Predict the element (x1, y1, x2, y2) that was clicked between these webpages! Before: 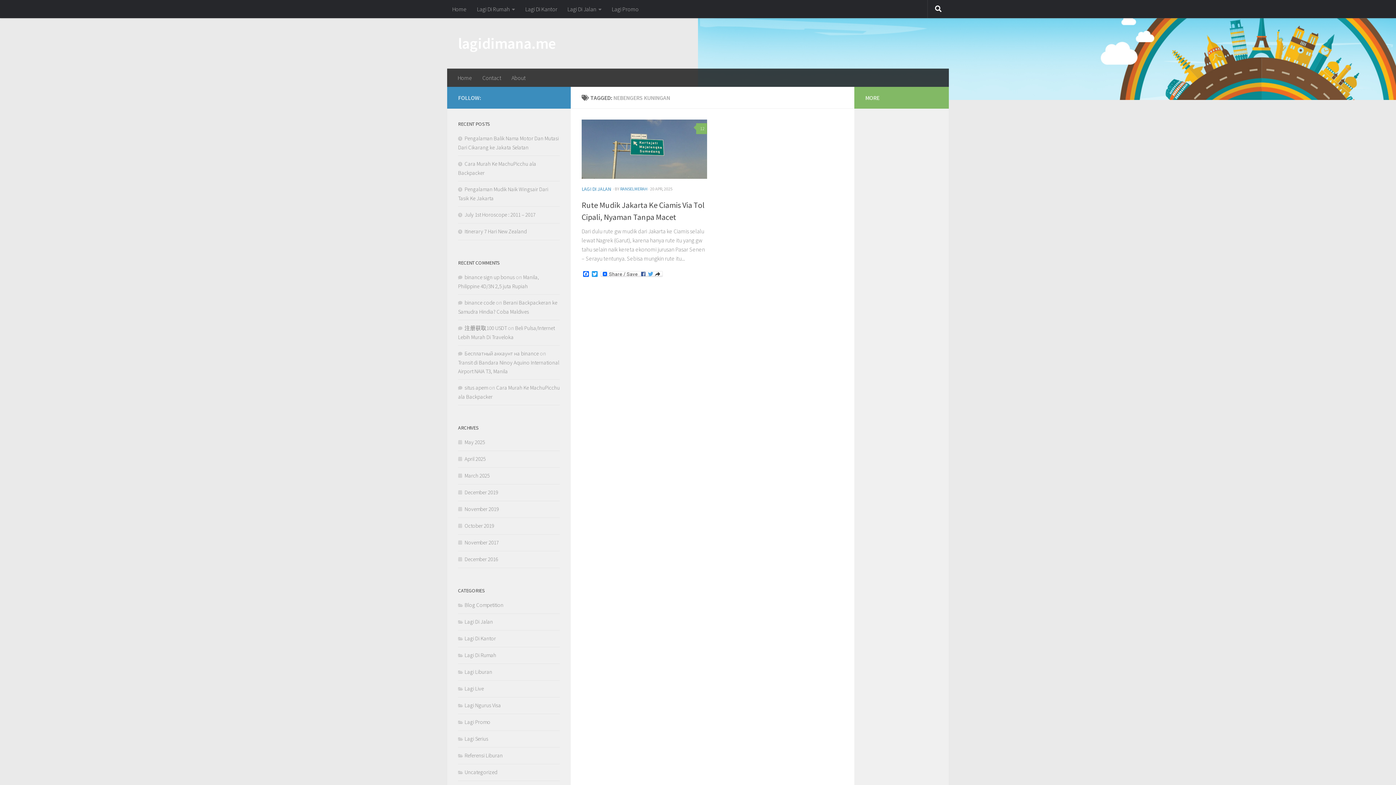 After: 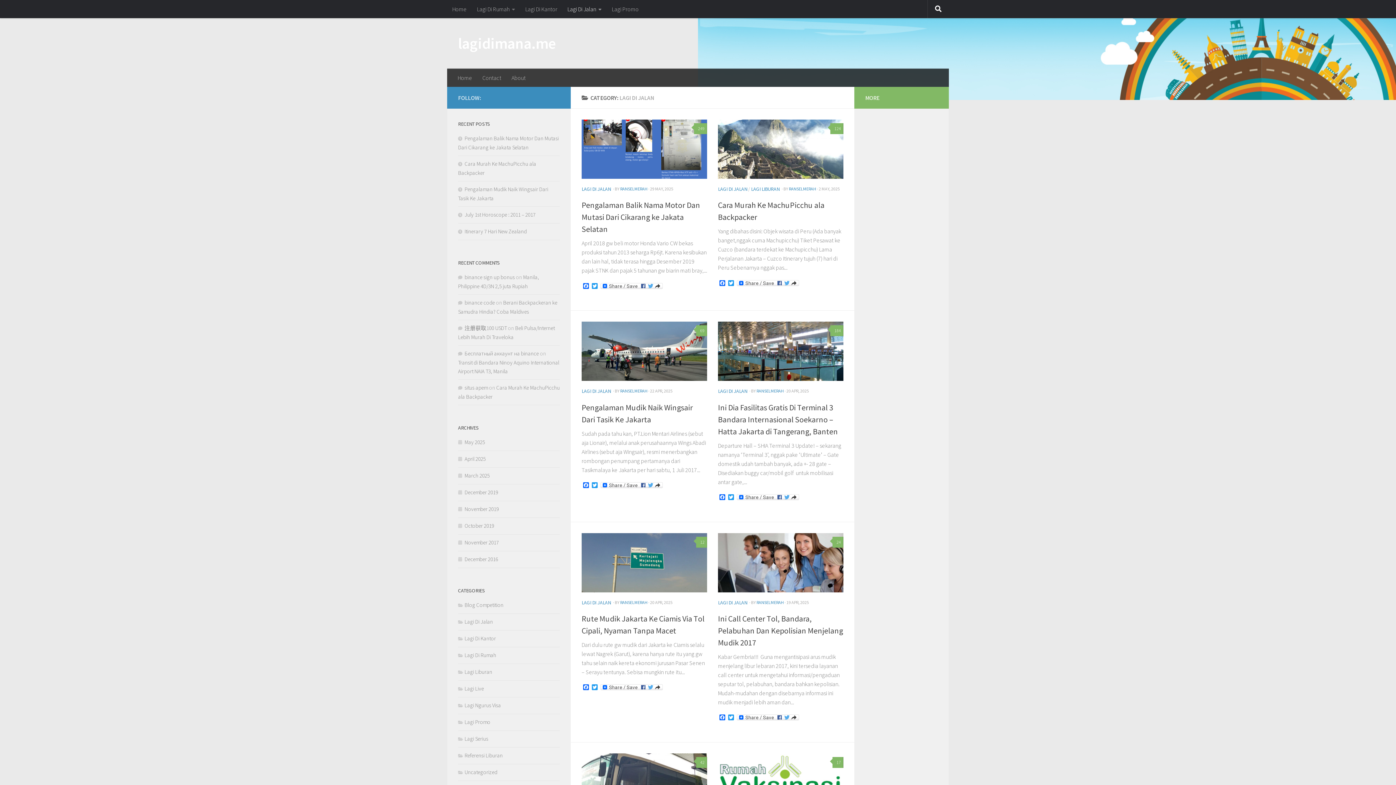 Action: bbox: (562, 0, 606, 18) label: Lagi Di Jalan